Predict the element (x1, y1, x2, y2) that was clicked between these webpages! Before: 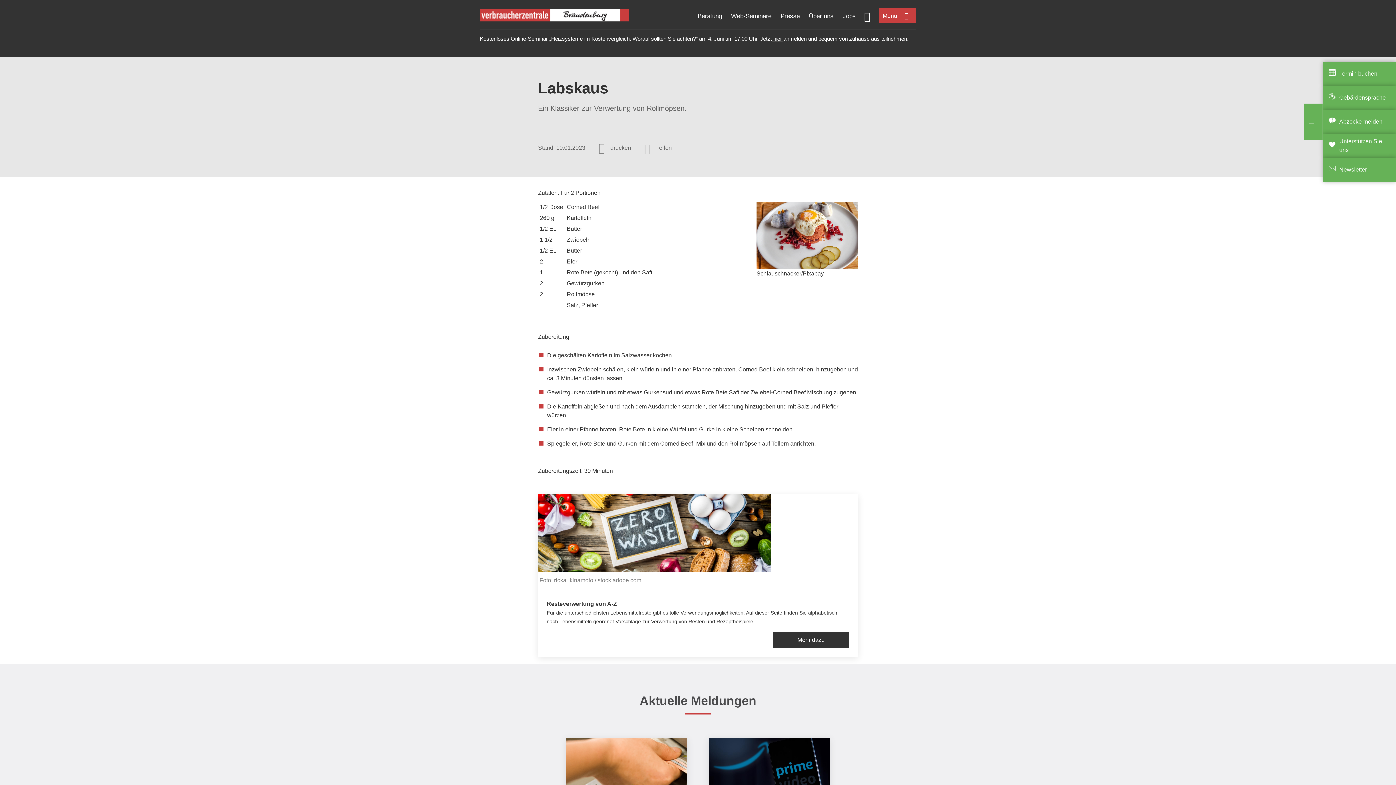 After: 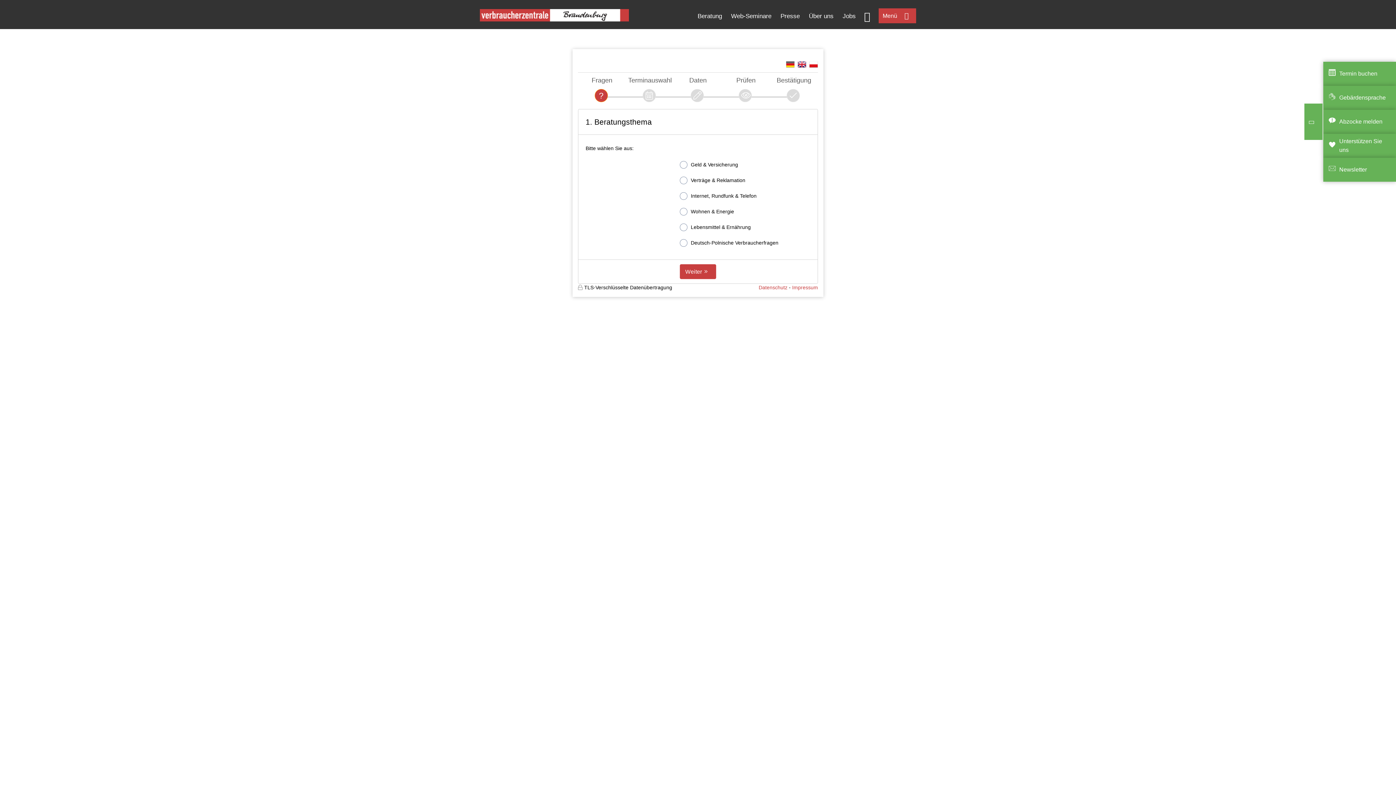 Action: bbox: (1339, 70, 1377, 76) label: Termin buchen